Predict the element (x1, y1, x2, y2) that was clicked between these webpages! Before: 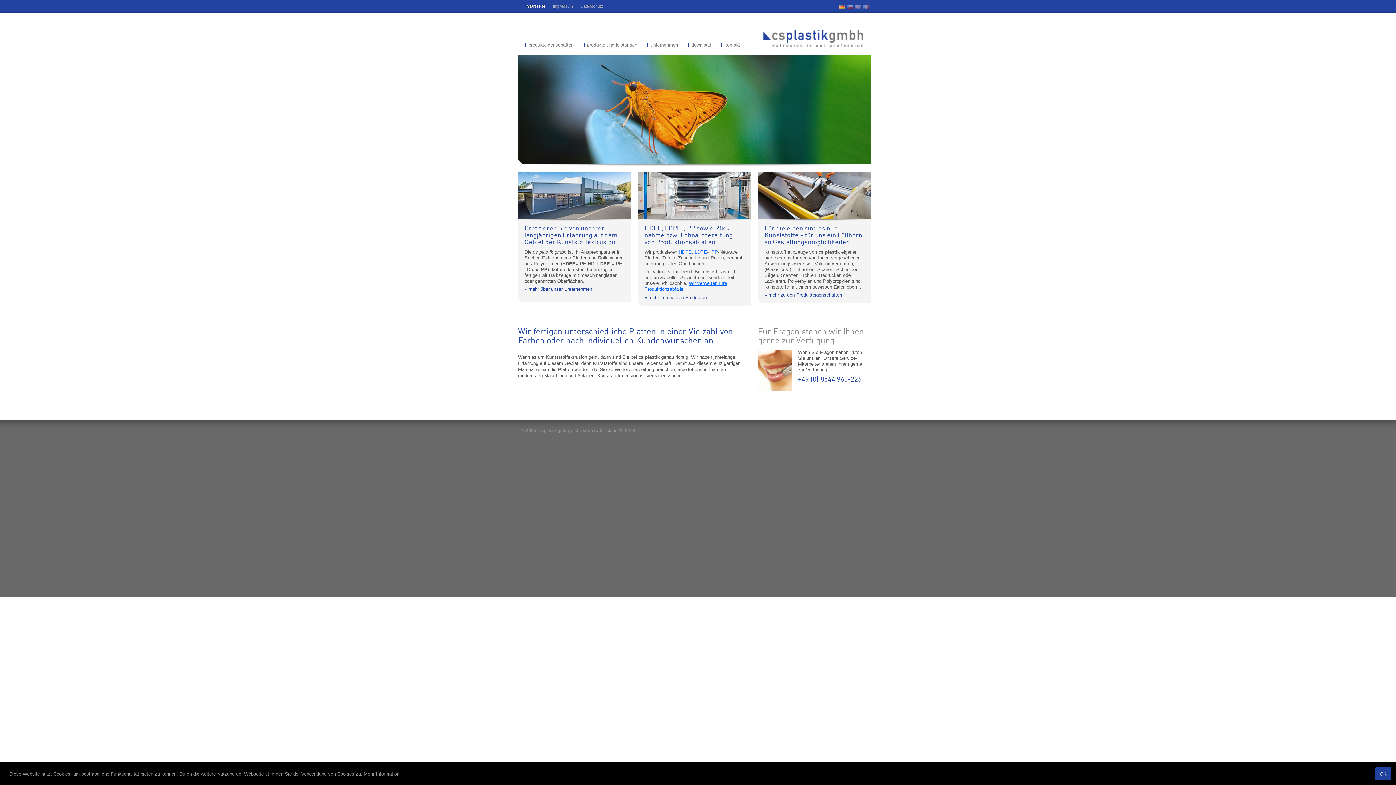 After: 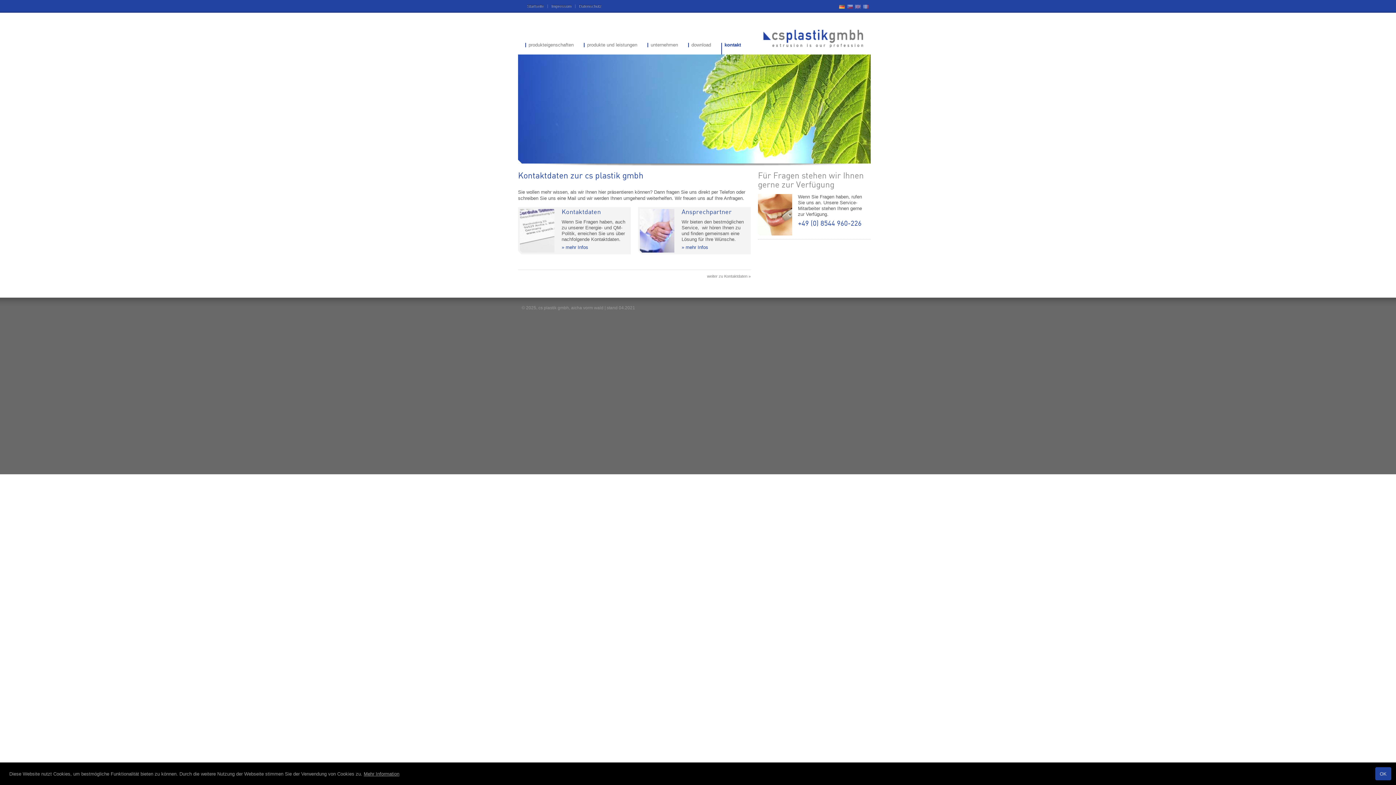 Action: bbox: (721, 42, 750, 47) label: kontakt